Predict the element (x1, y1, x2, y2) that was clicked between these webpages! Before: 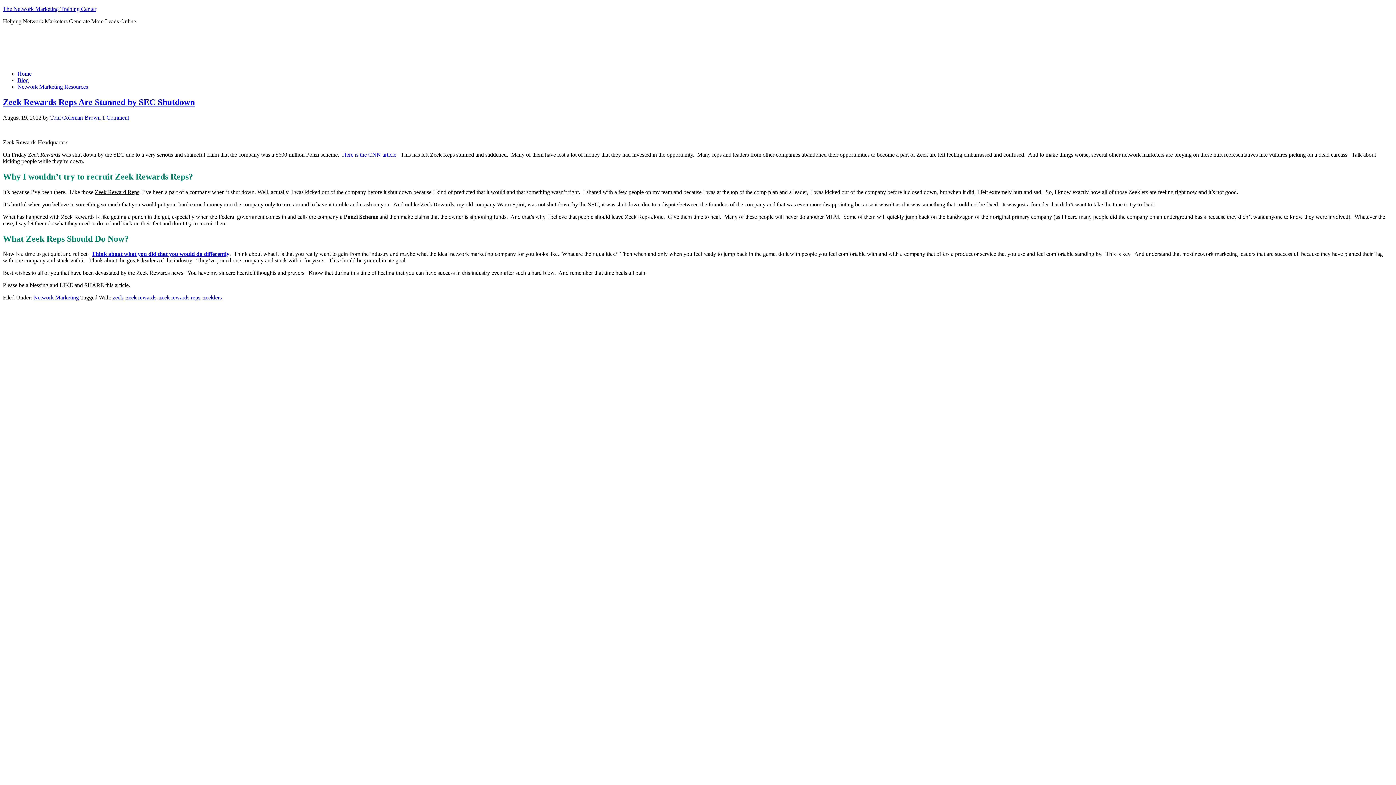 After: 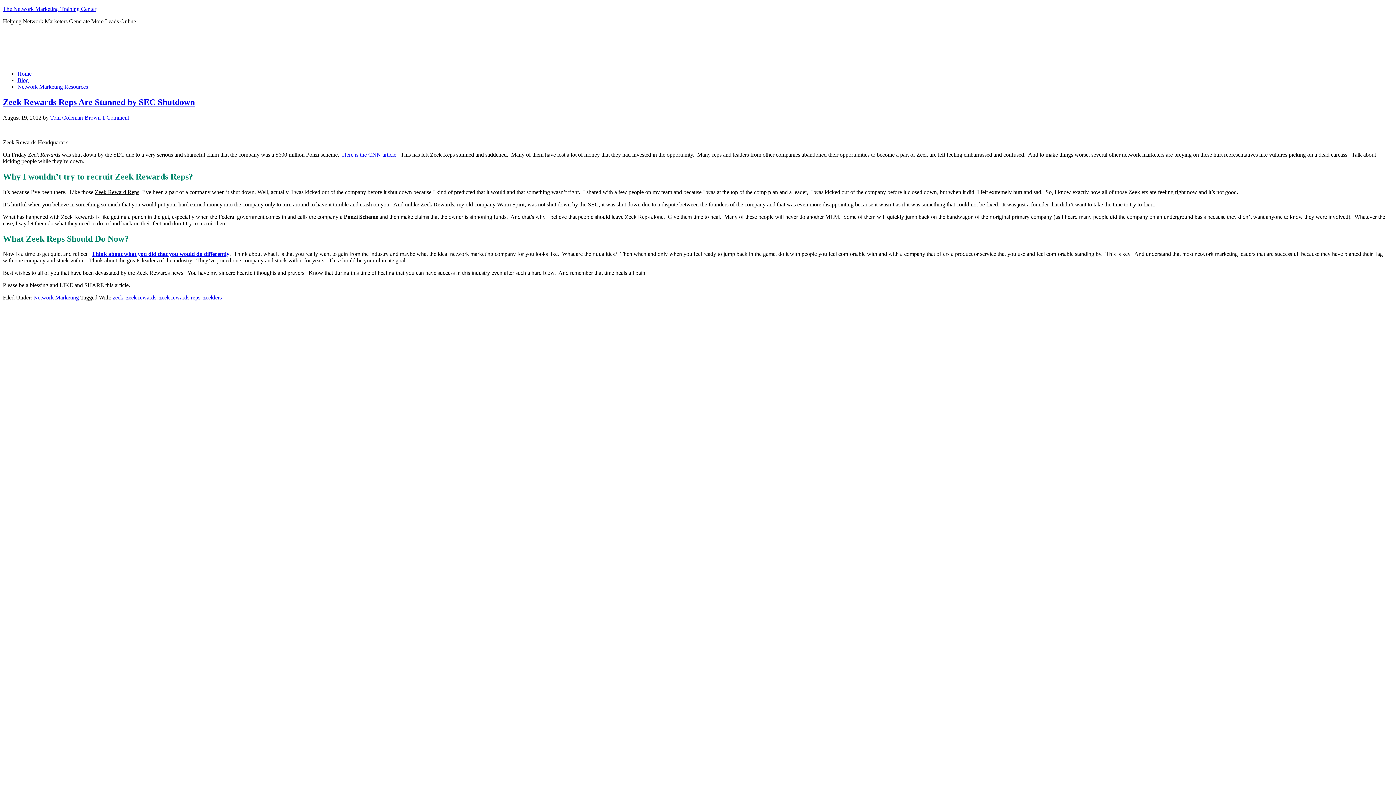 Action: label: zeek rewards bbox: (126, 294, 156, 300)